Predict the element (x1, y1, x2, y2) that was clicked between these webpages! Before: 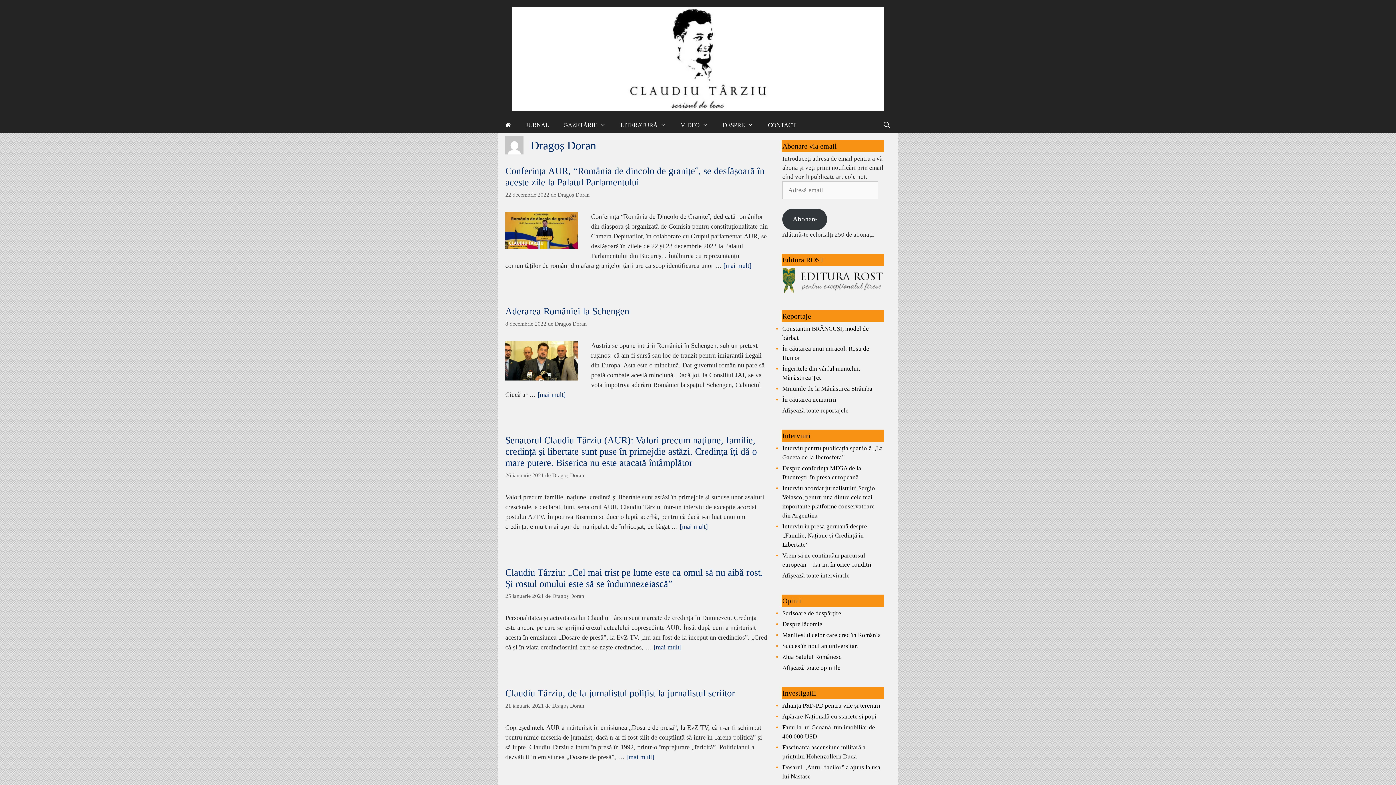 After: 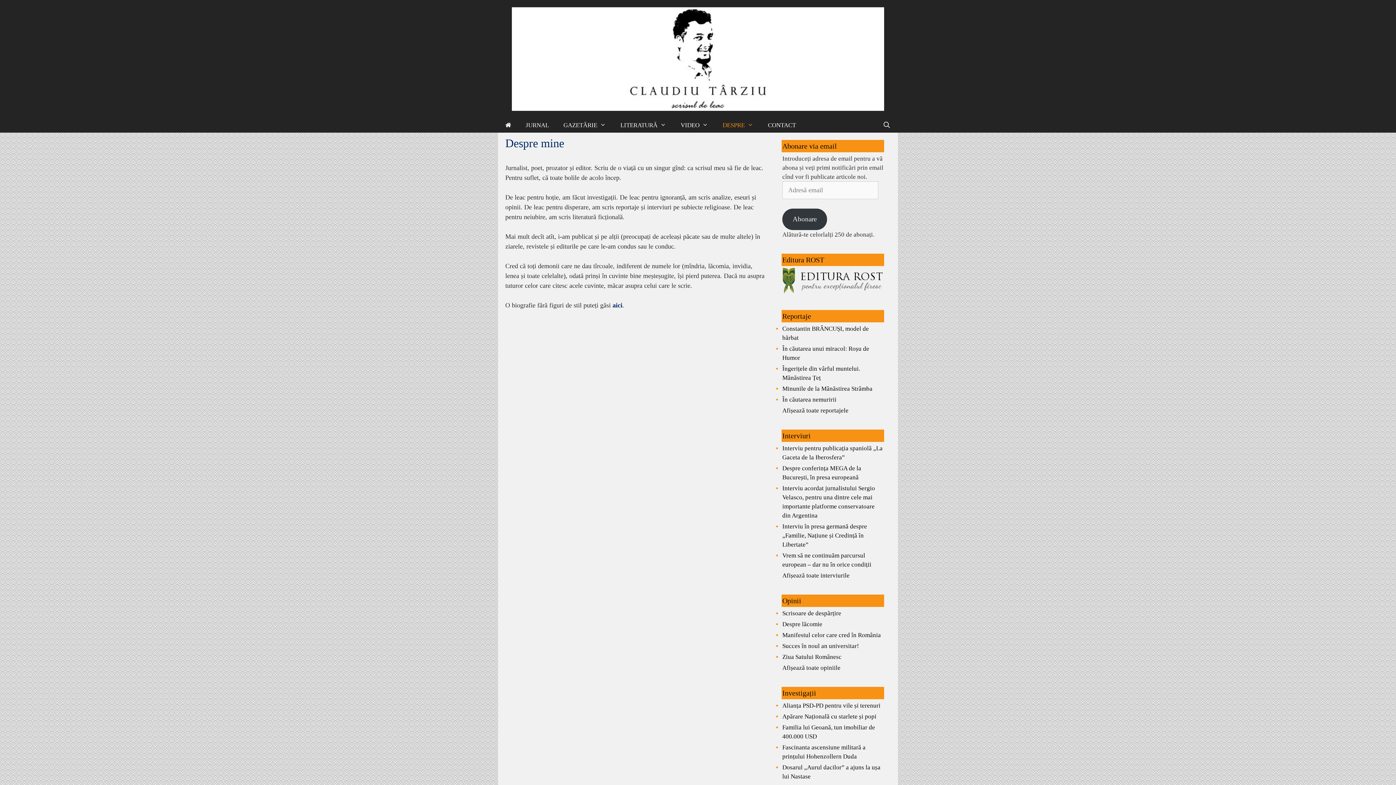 Action: label: DESPRE bbox: (715, 118, 760, 132)